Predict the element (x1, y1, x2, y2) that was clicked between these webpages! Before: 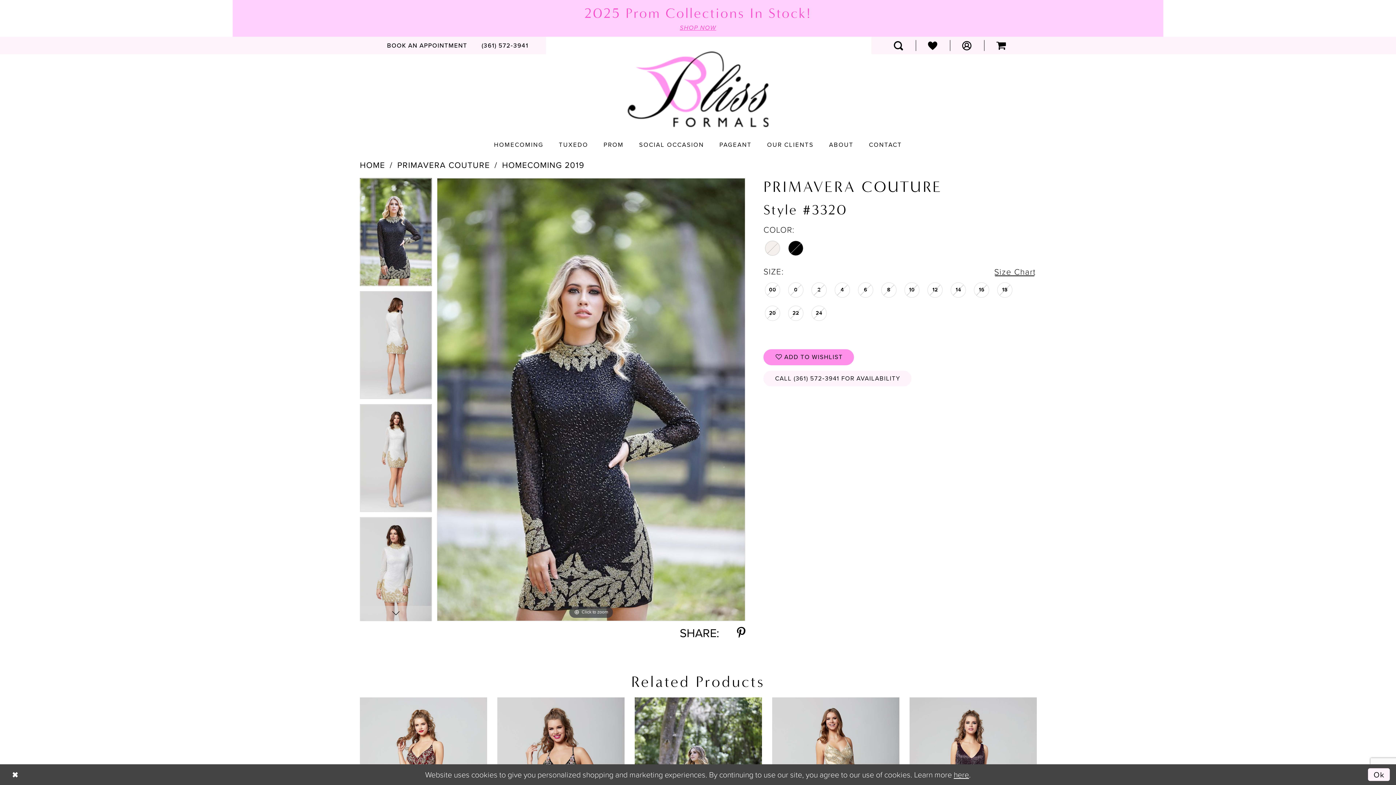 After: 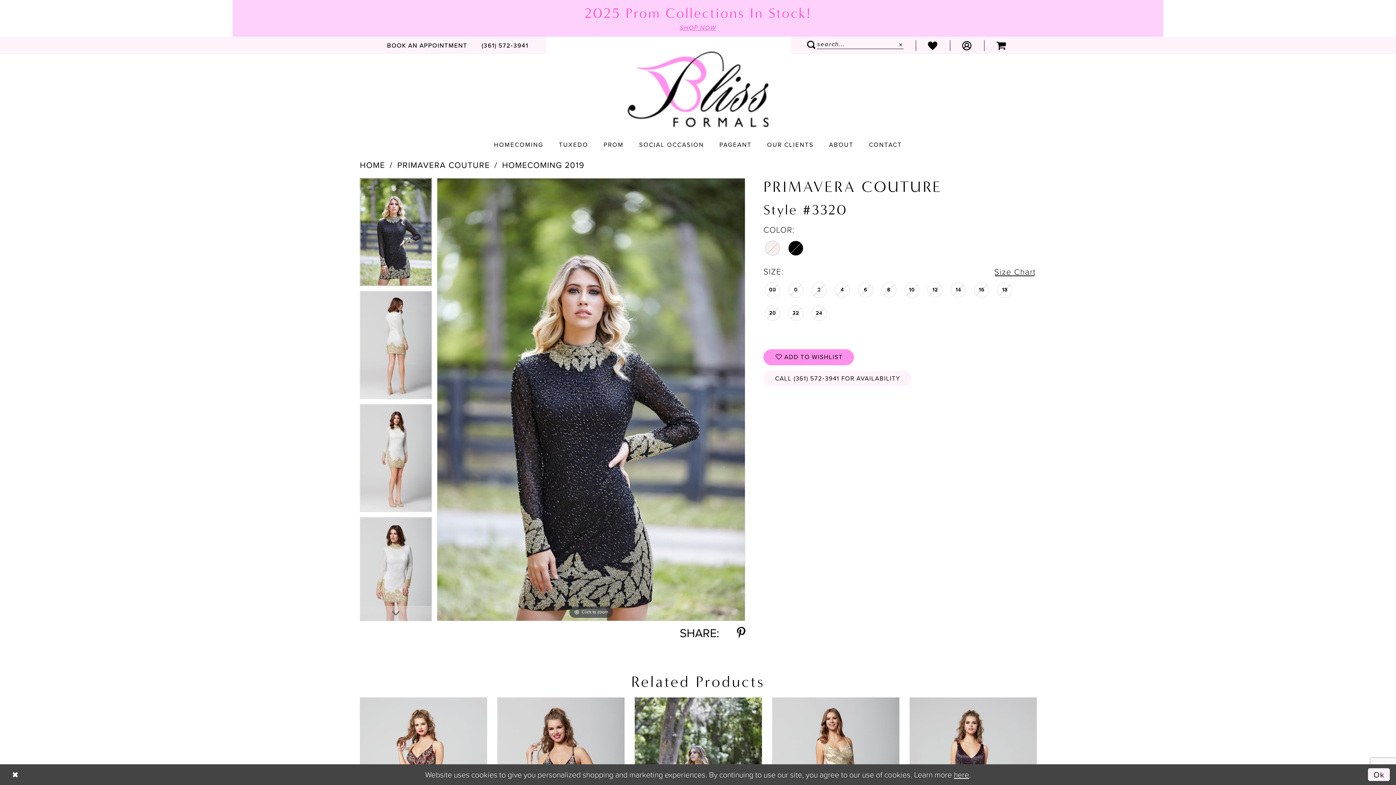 Action: label: Show search bbox: (881, 36, 915, 54)